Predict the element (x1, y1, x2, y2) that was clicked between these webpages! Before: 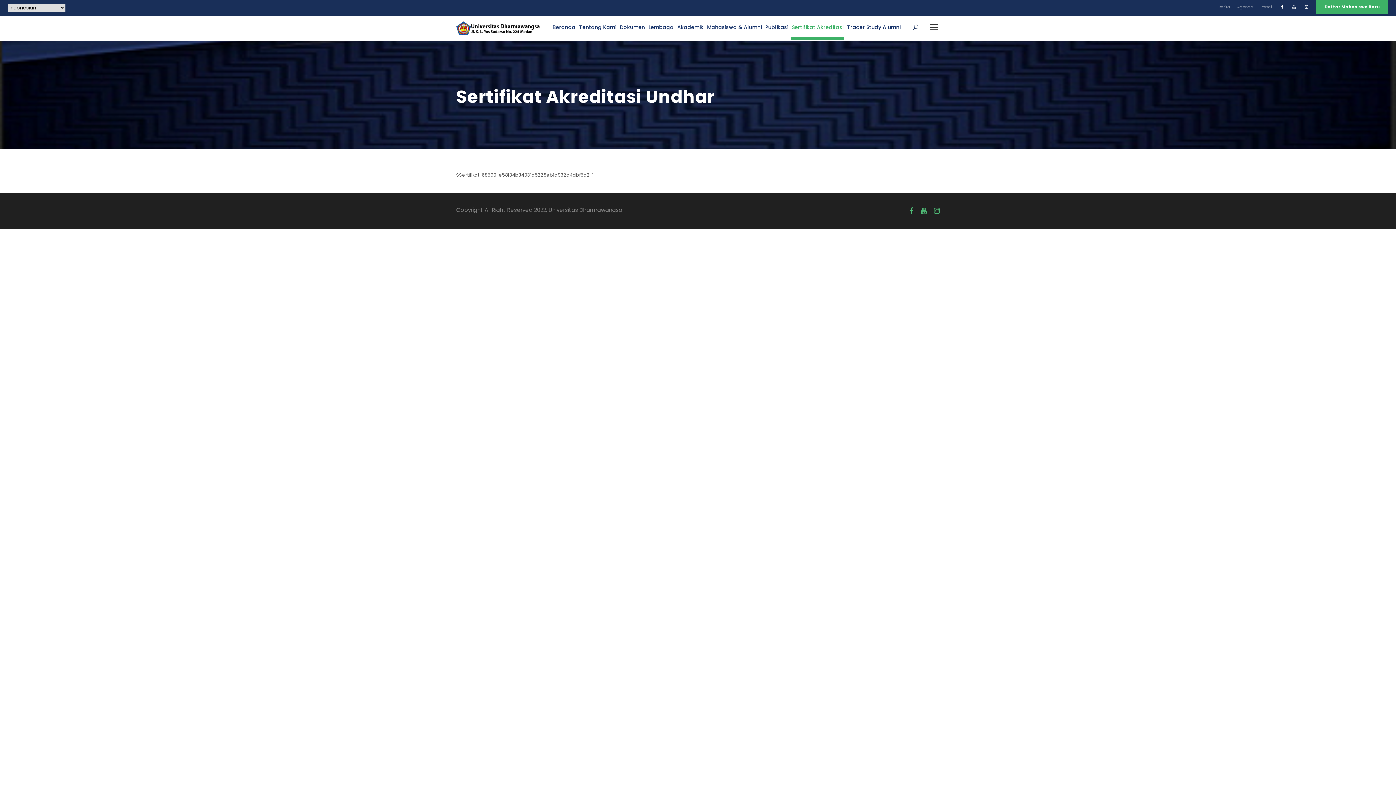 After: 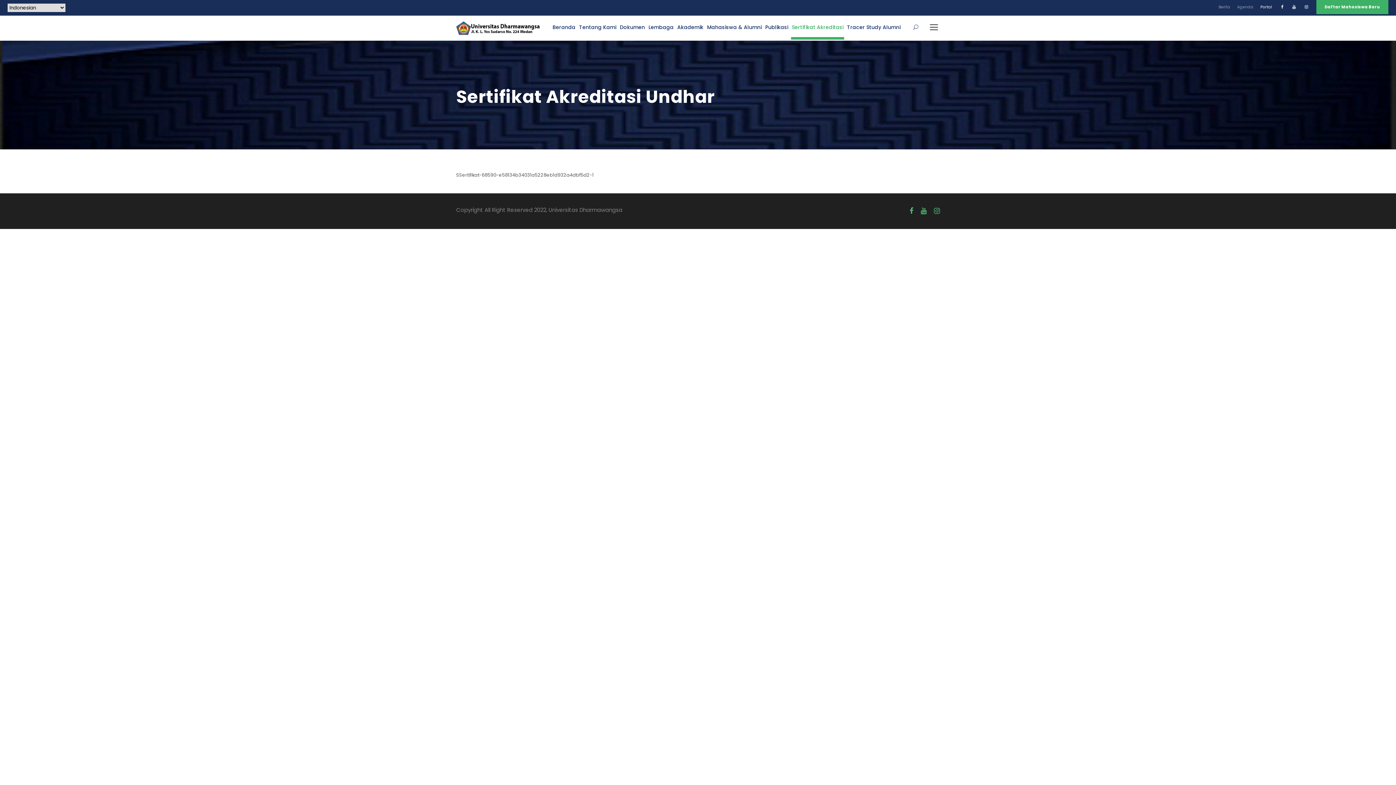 Action: label: Portal bbox: (1260, 4, 1272, 13)